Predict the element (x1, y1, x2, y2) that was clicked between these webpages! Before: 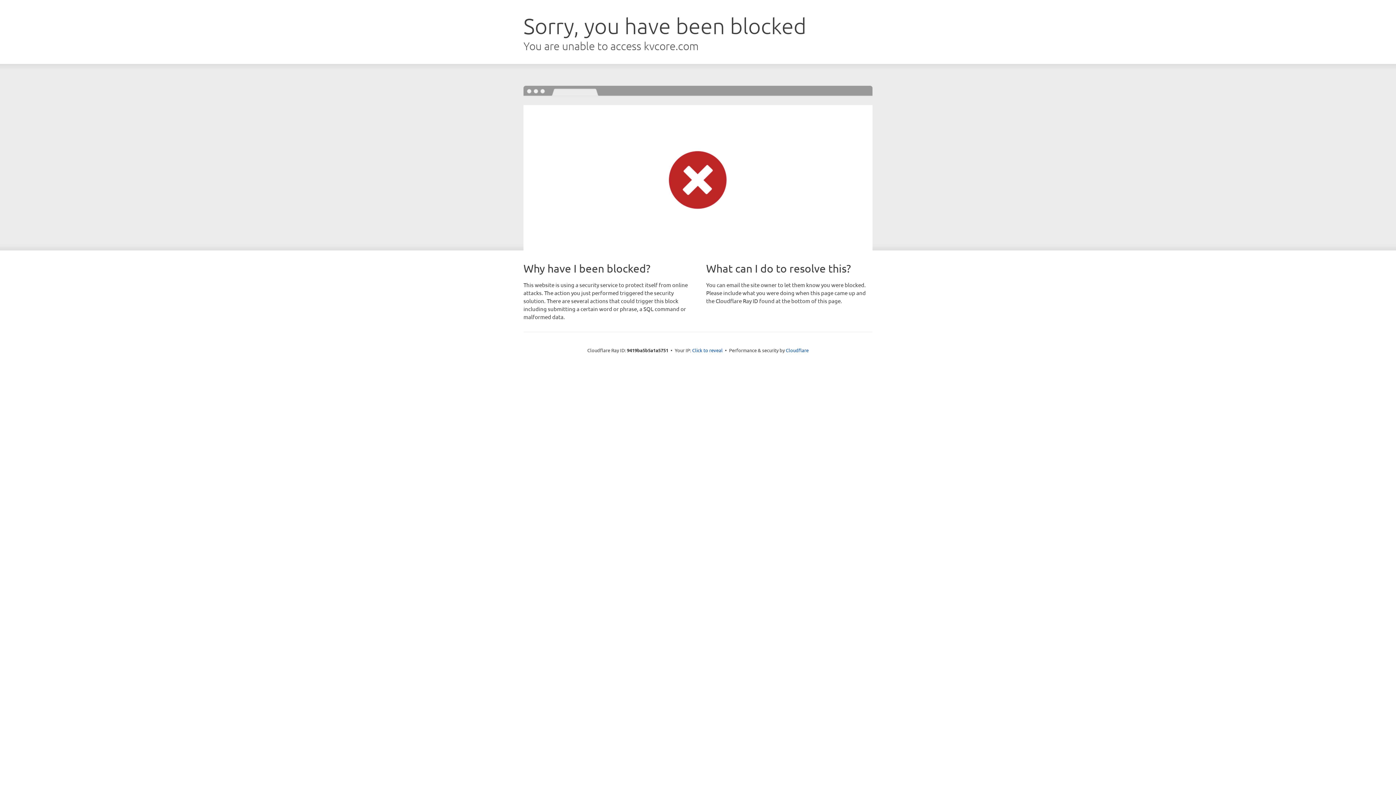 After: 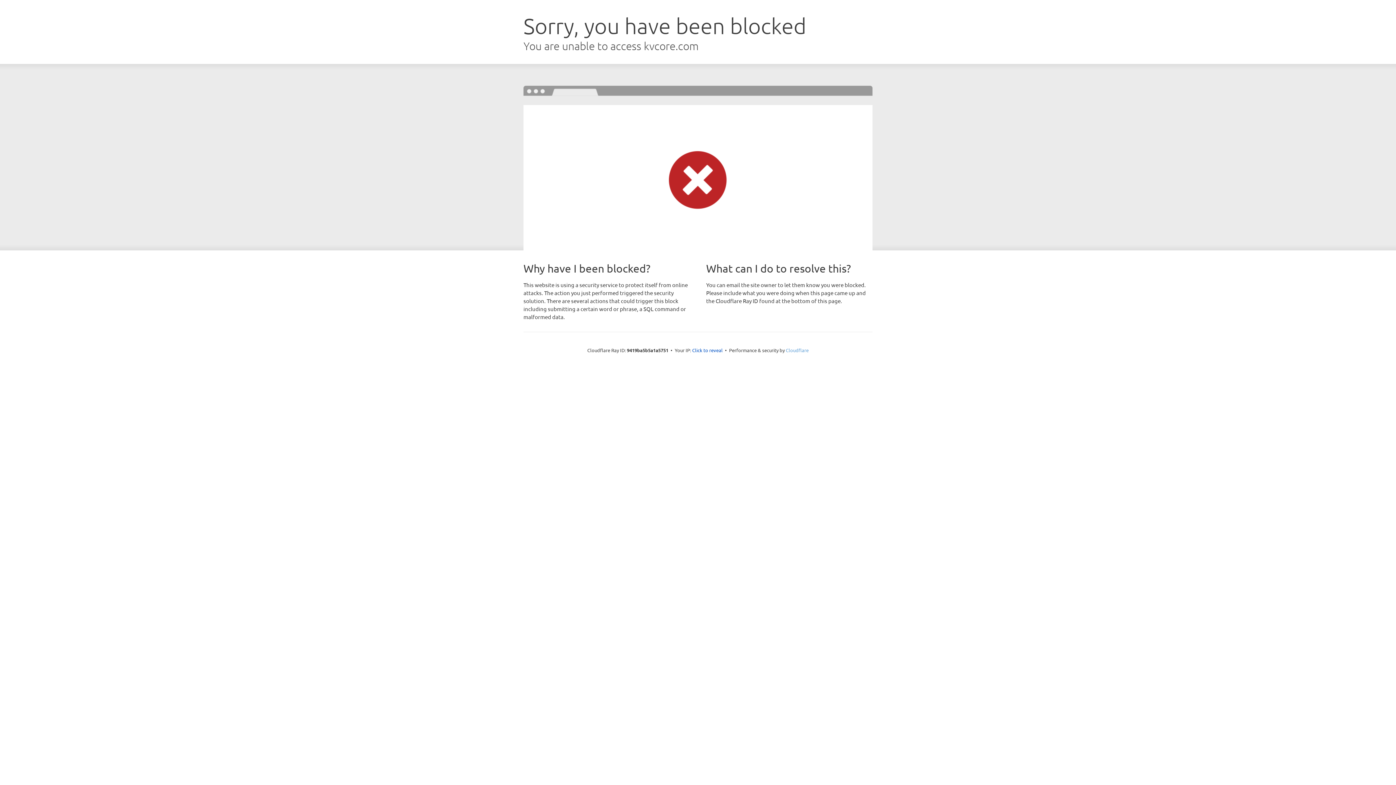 Action: bbox: (786, 347, 808, 353) label: Cloudflare